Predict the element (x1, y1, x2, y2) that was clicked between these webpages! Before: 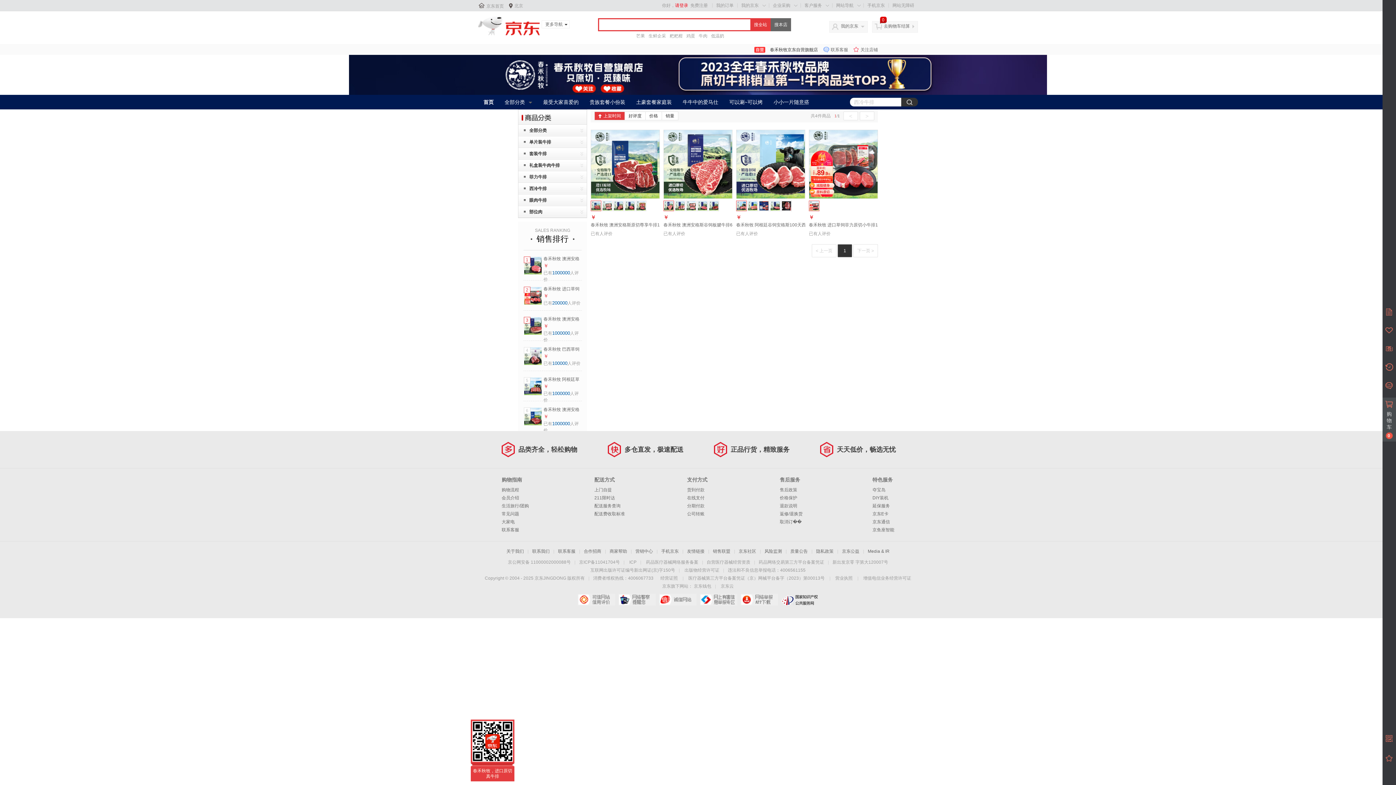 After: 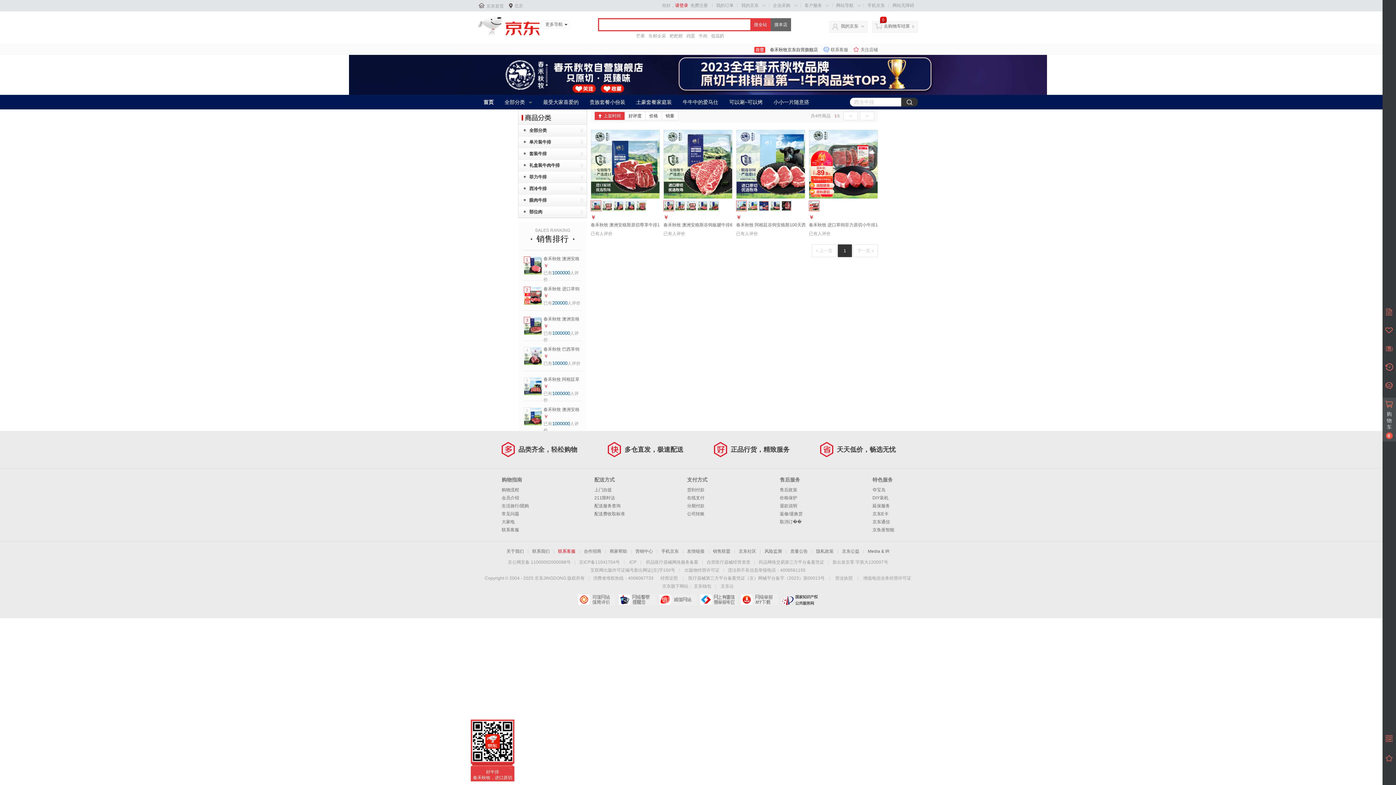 Action: label: 联系客服 bbox: (558, 549, 575, 554)